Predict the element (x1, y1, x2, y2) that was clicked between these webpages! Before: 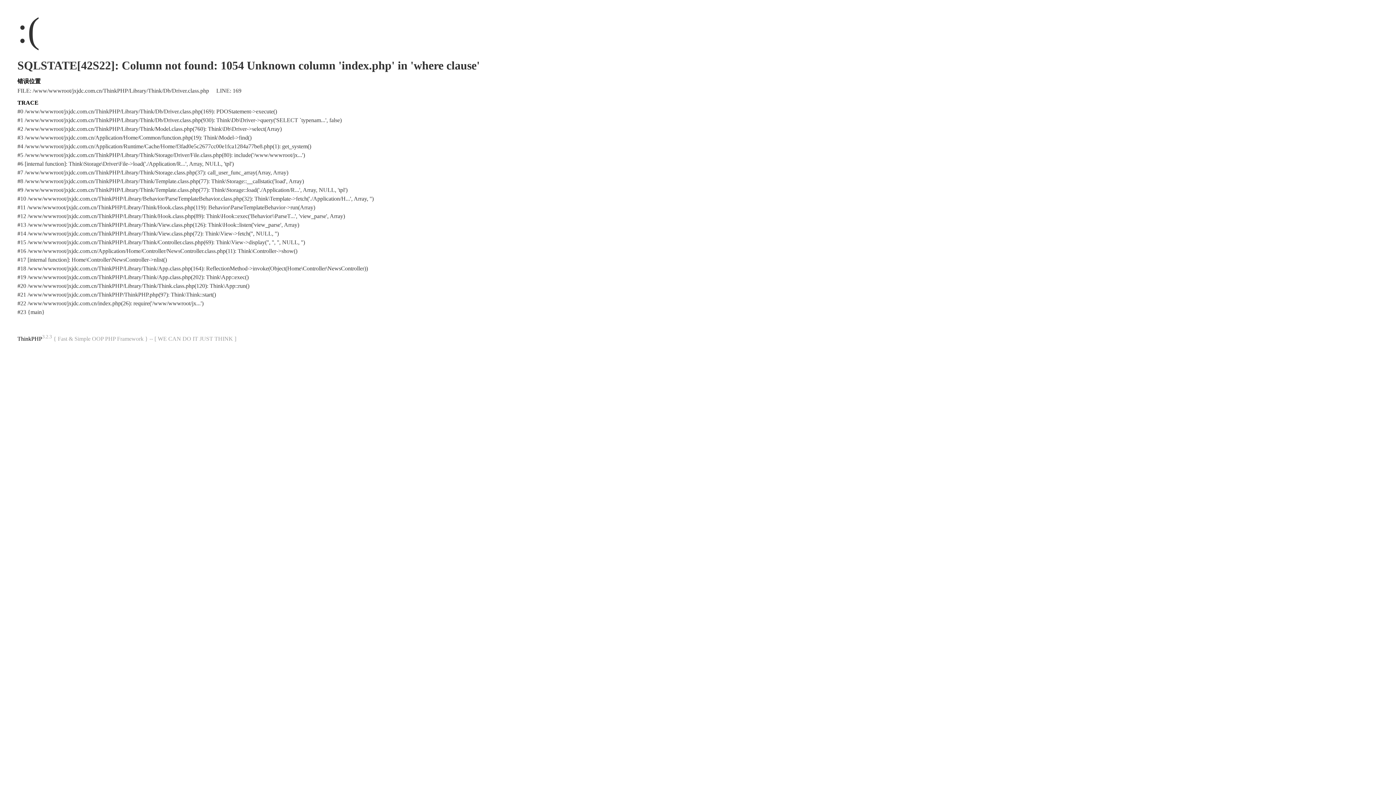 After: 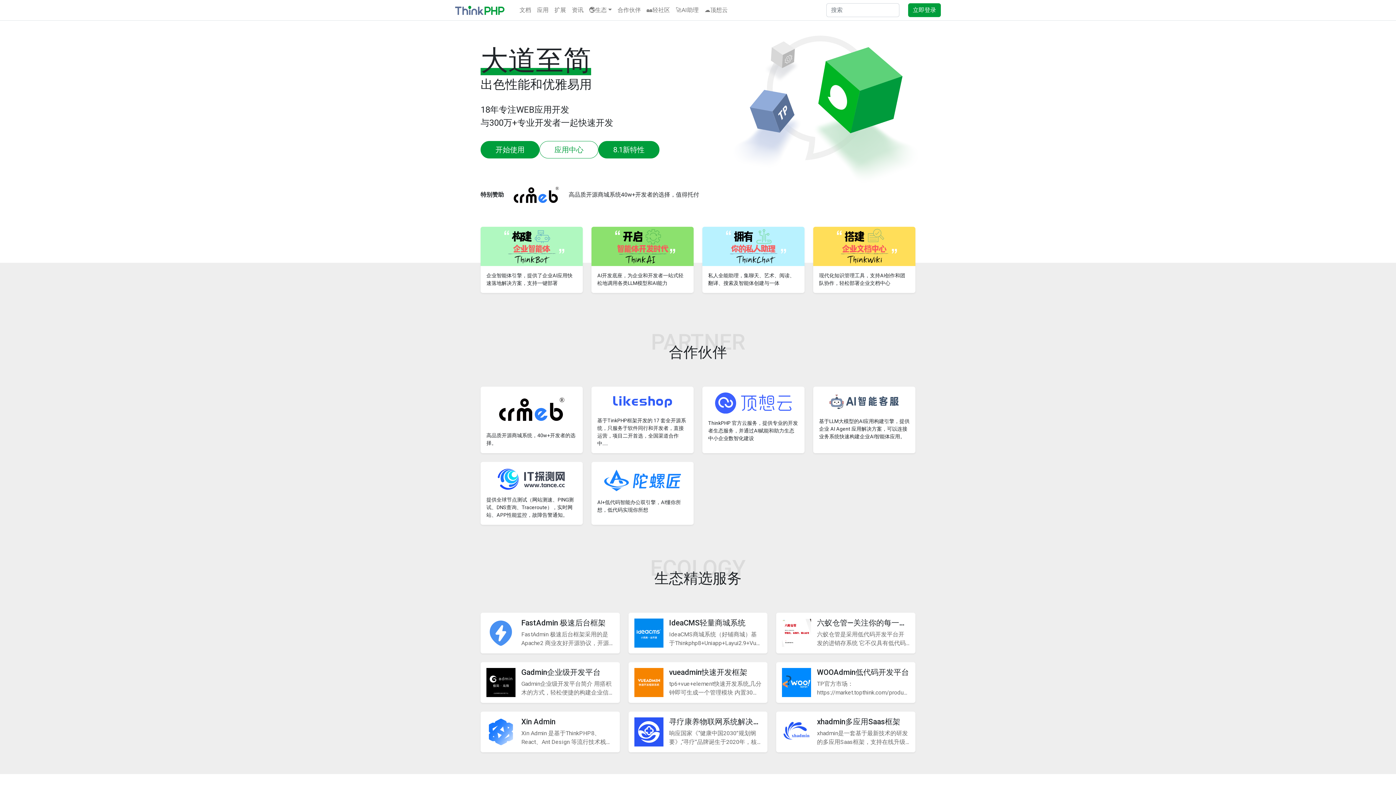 Action: bbox: (17, 335, 42, 341) label: ThinkPHP